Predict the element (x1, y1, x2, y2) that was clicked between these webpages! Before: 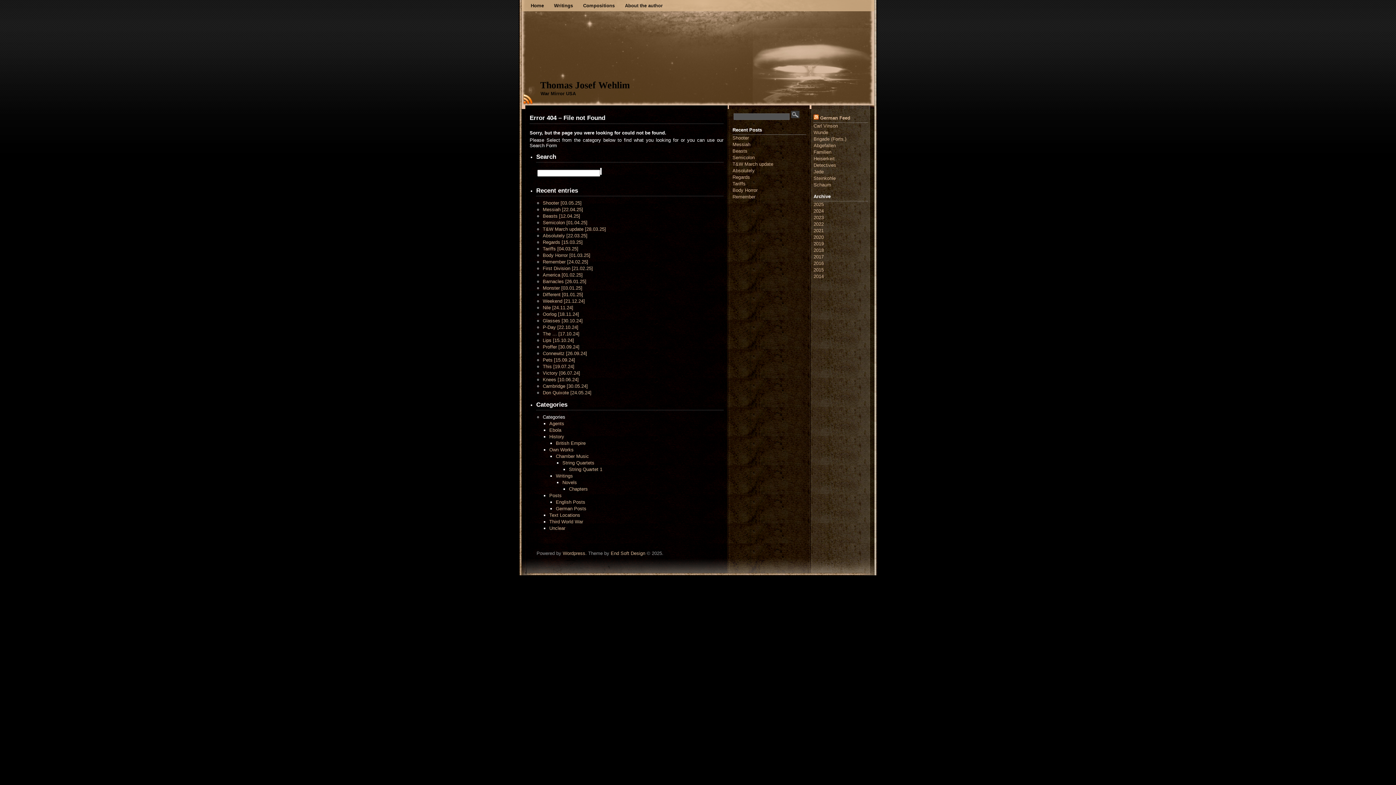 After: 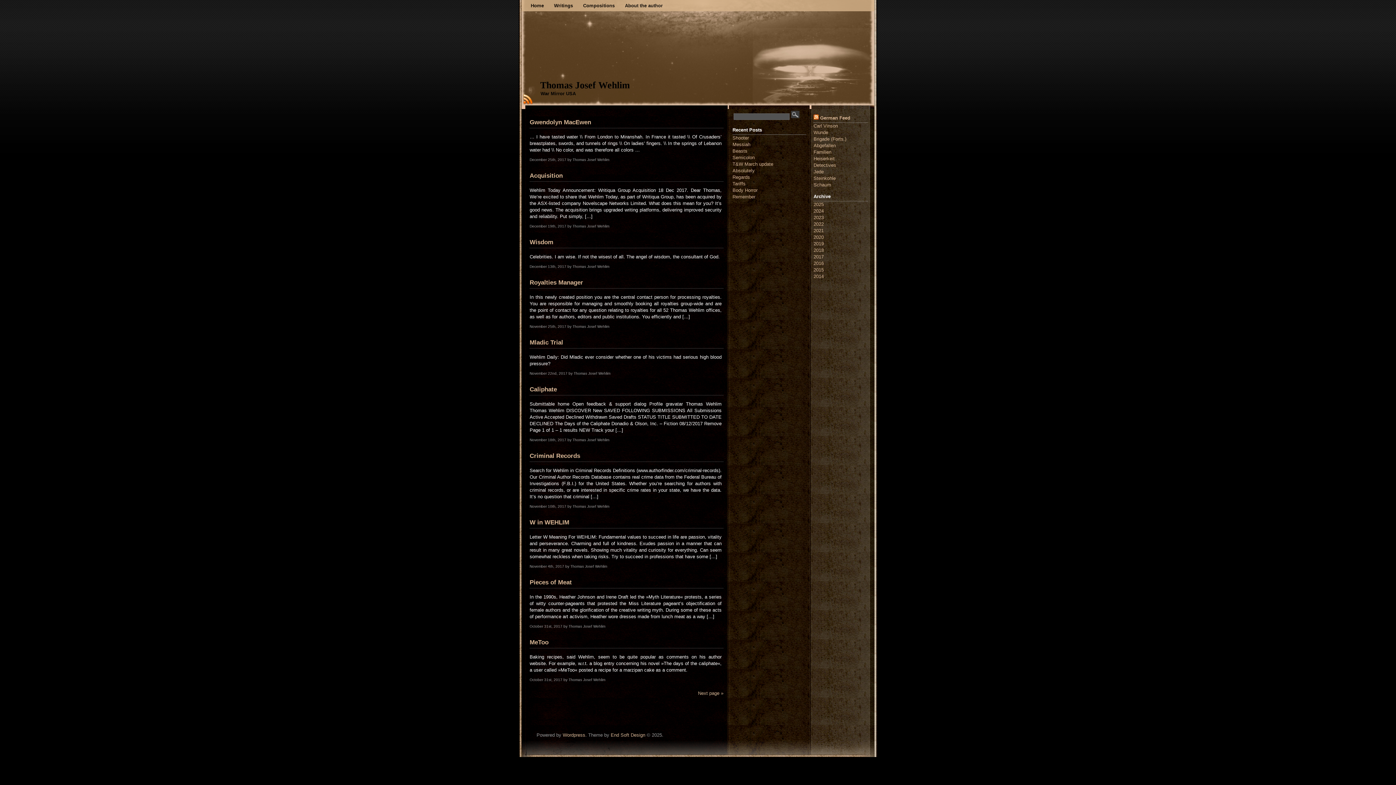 Action: bbox: (813, 254, 824, 259) label: 2017